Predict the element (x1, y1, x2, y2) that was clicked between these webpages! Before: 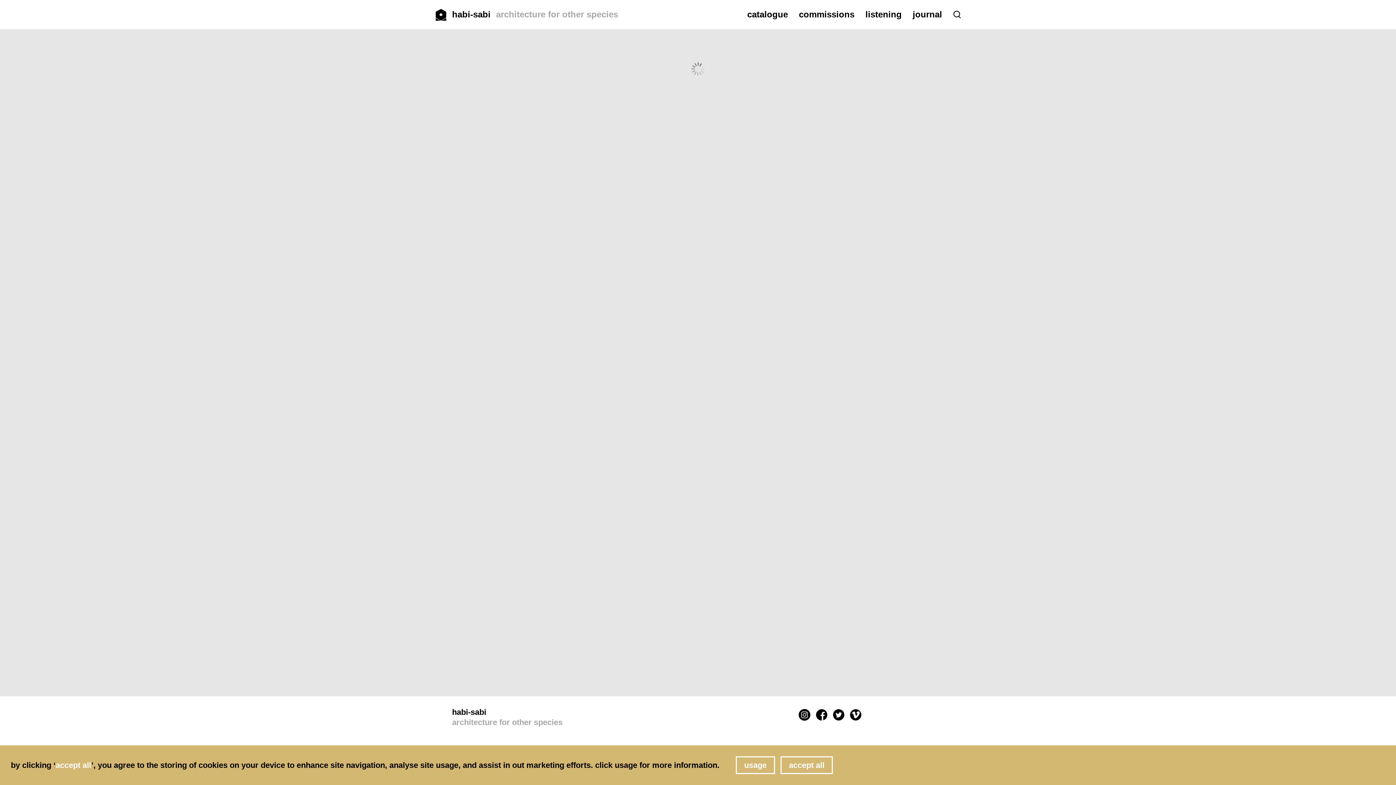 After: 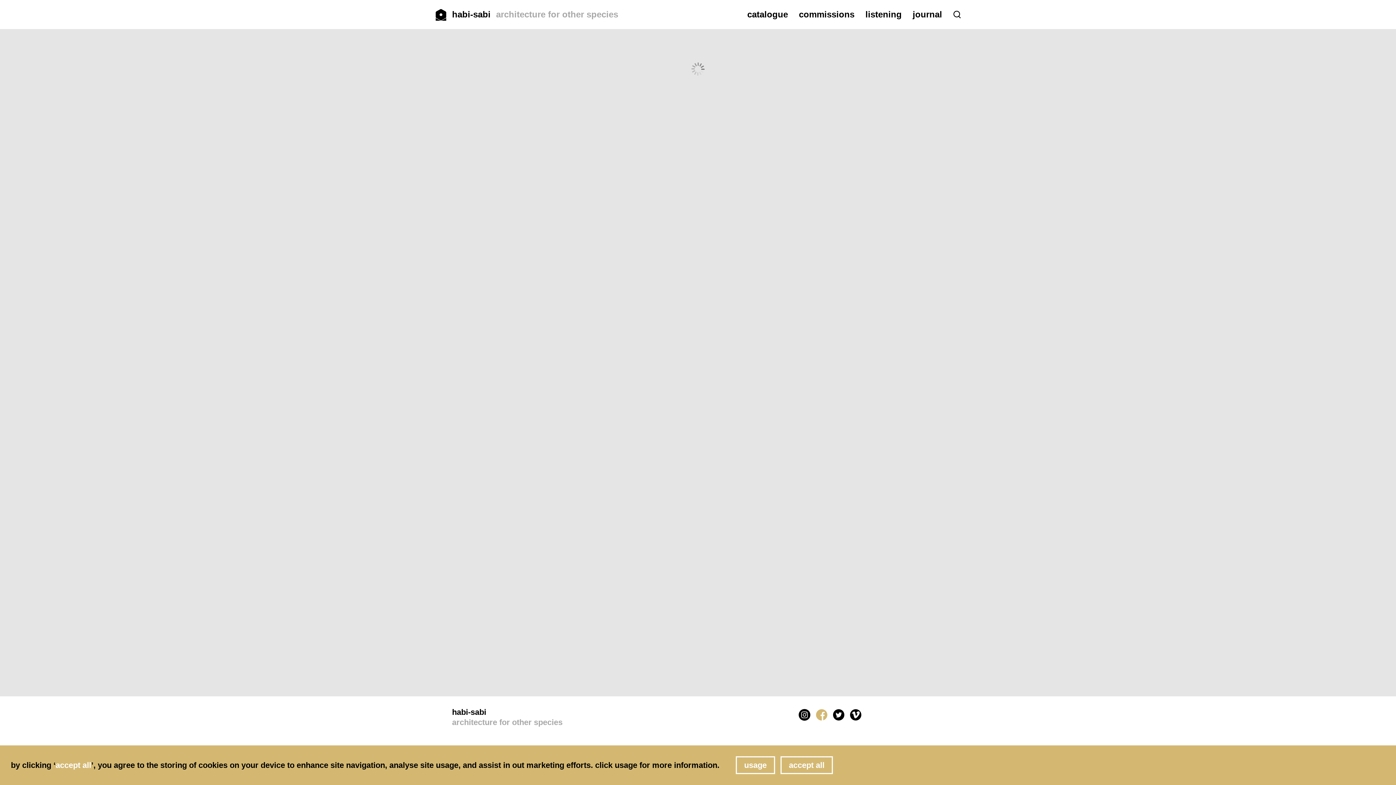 Action: bbox: (815, 709, 827, 721)